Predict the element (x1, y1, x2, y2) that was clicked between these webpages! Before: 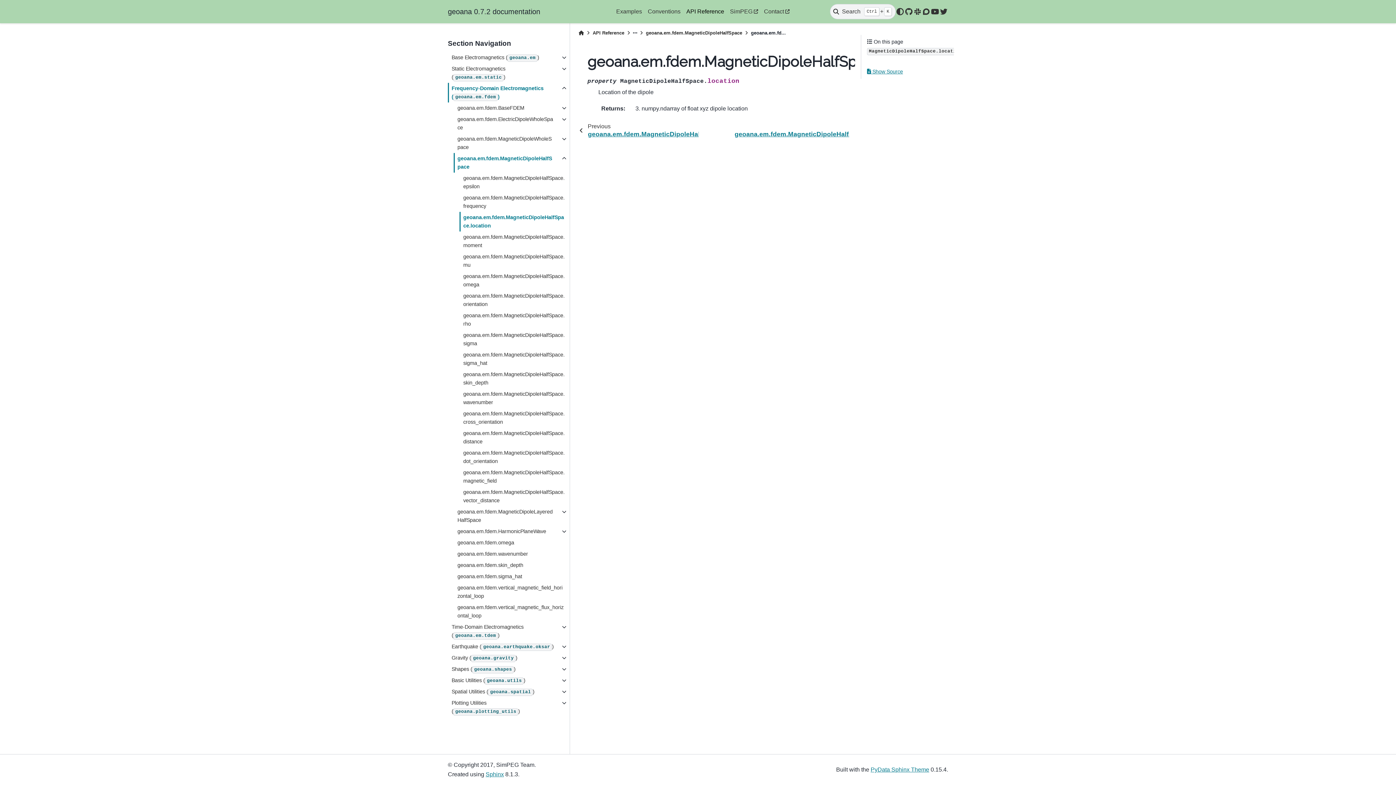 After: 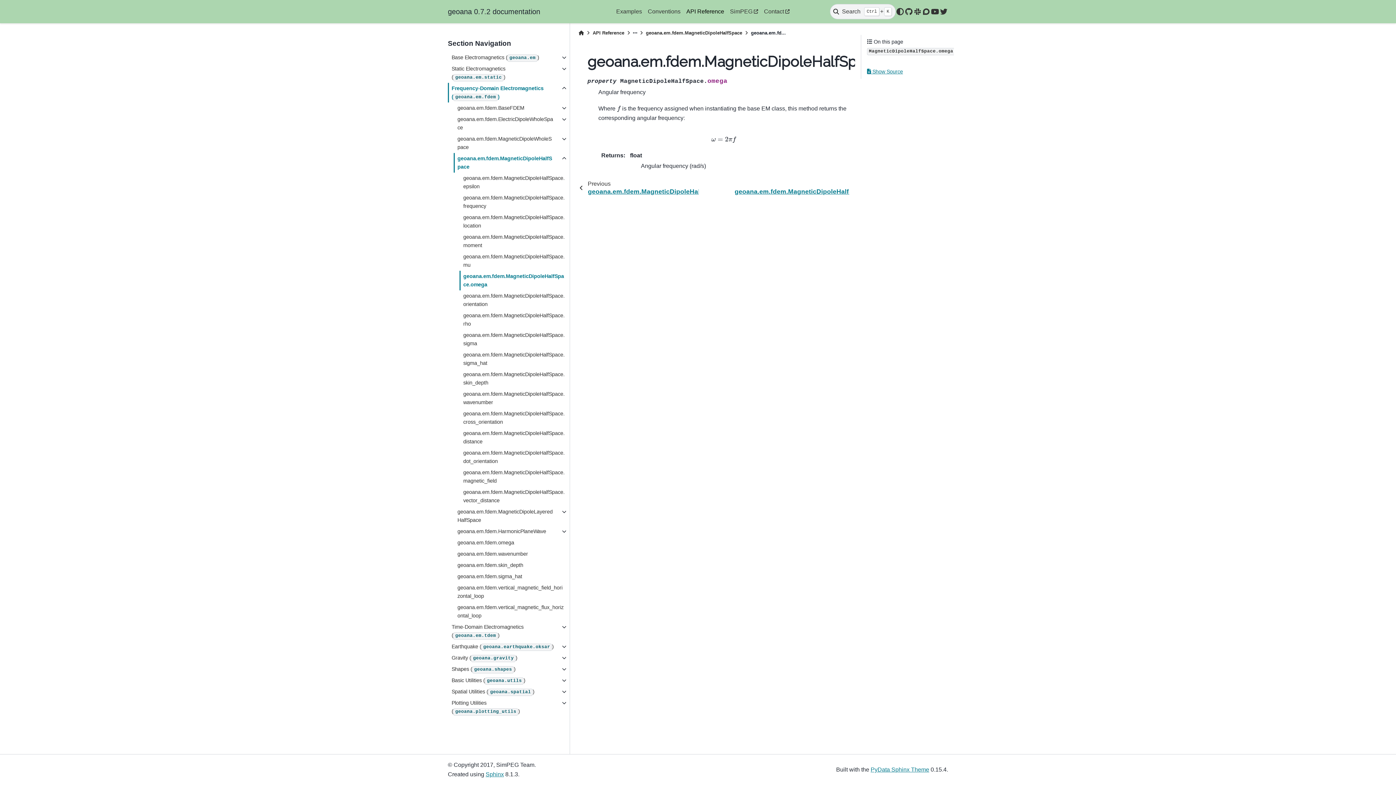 Action: label: geoana.em.fdem.MagneticDipoleHalfSpace.omega bbox: (459, 270, 568, 290)